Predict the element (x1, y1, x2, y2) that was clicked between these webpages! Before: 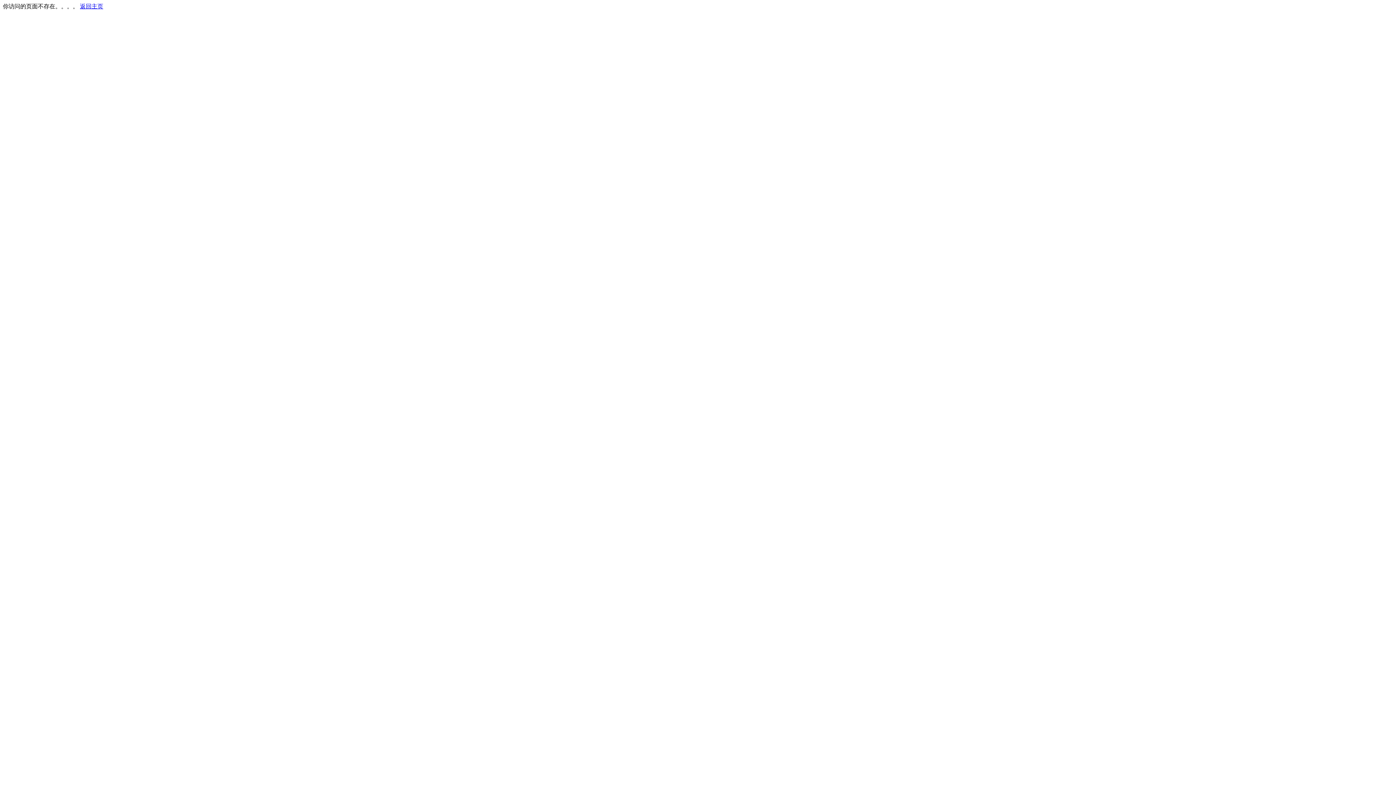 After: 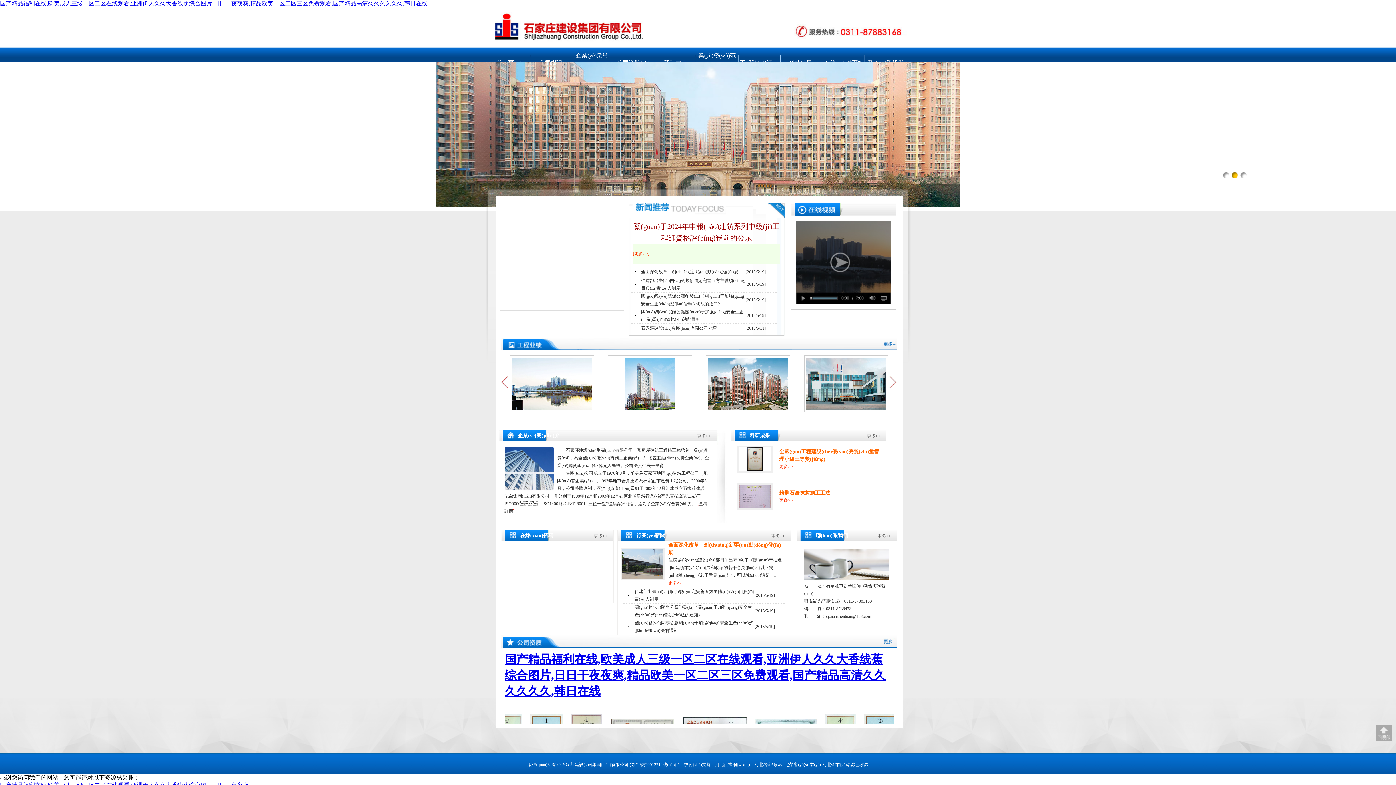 Action: bbox: (80, 3, 103, 9) label: 返回主页